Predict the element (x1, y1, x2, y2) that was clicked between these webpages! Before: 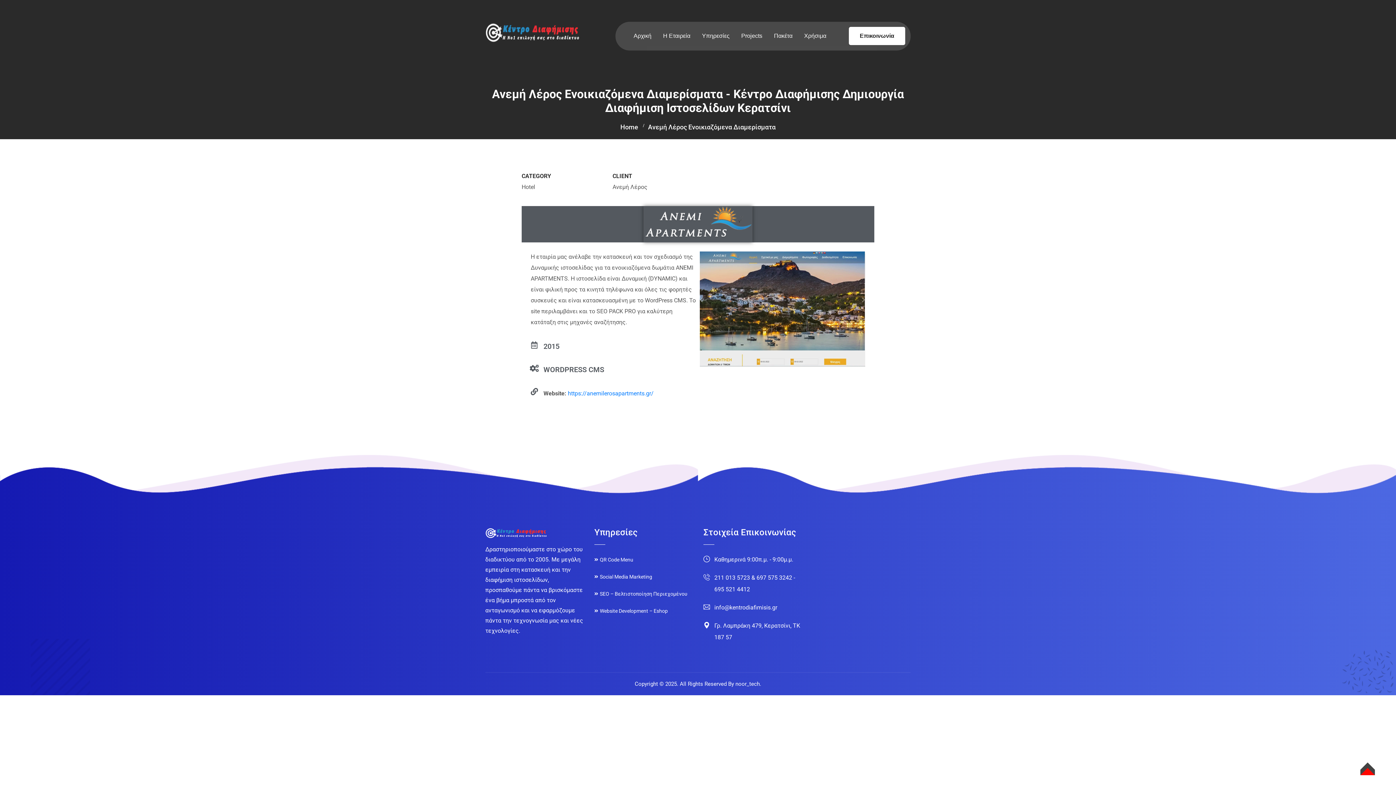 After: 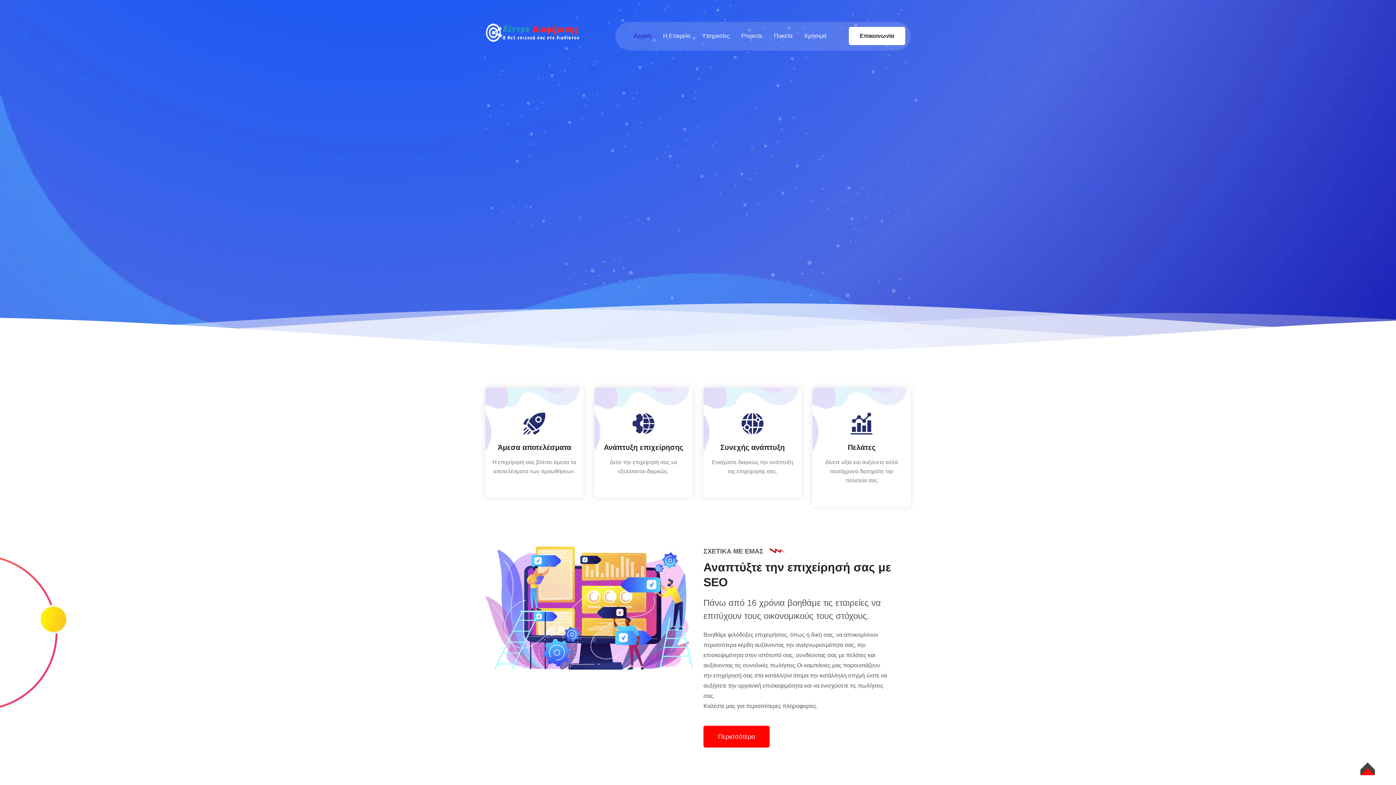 Action: bbox: (485, 529, 547, 536)